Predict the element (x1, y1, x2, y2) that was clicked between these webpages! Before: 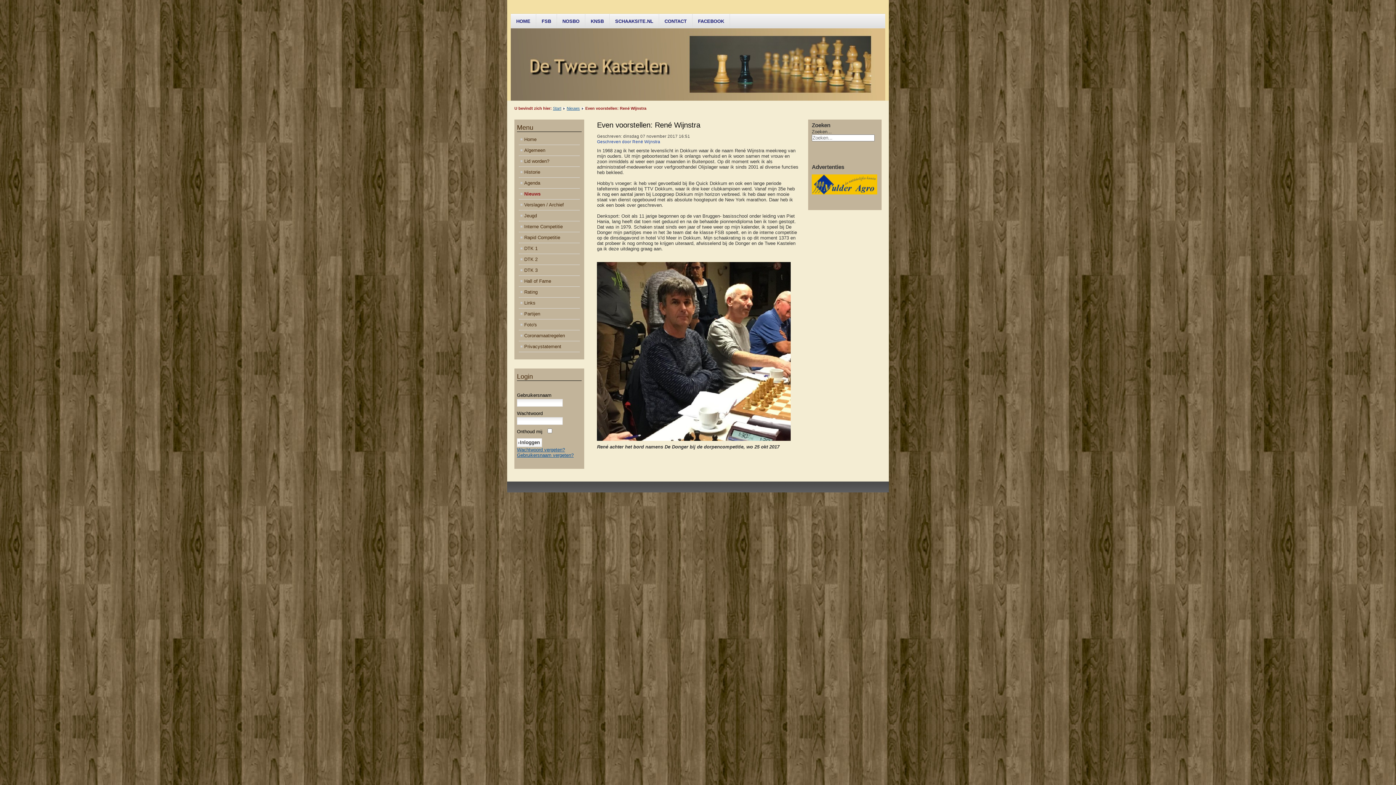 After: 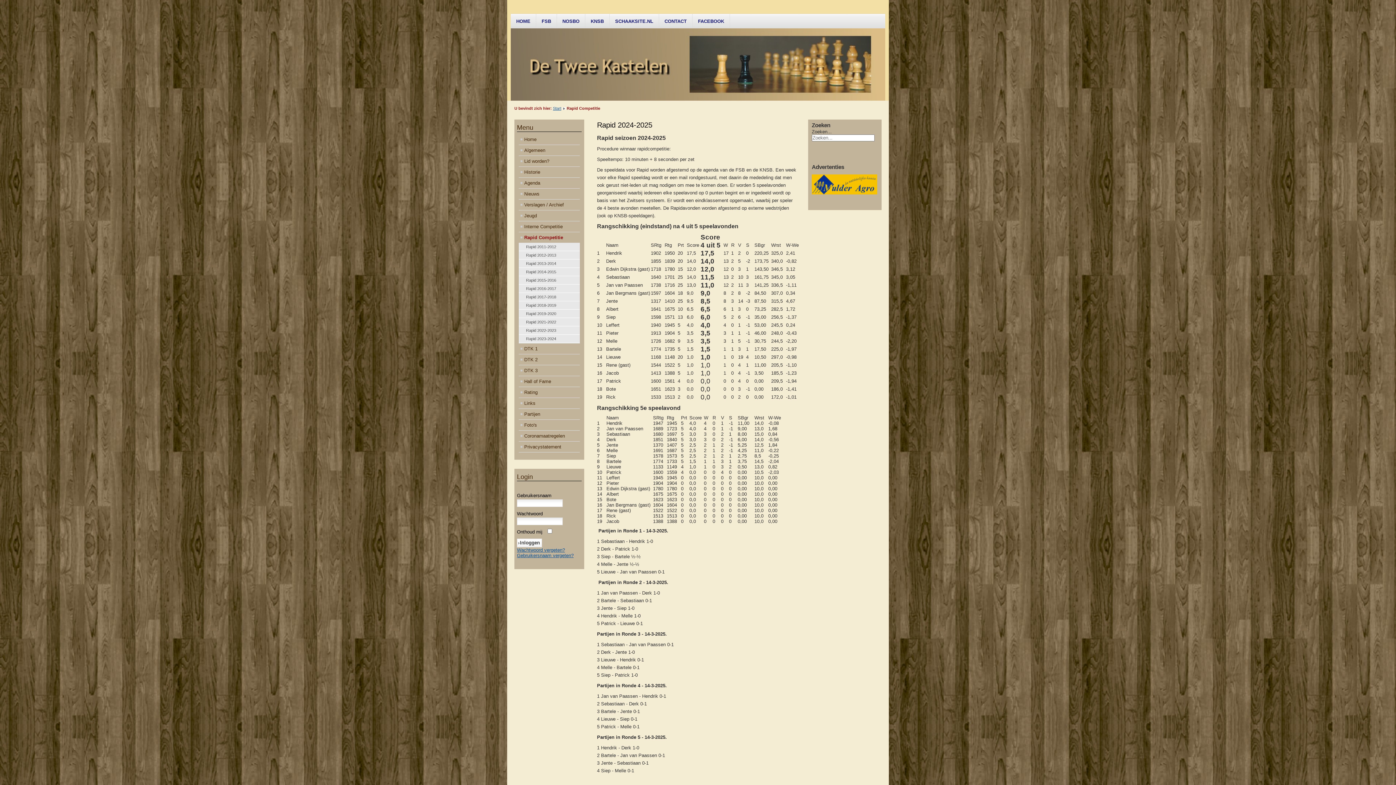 Action: label: Rapid Competitie bbox: (518, 232, 579, 242)